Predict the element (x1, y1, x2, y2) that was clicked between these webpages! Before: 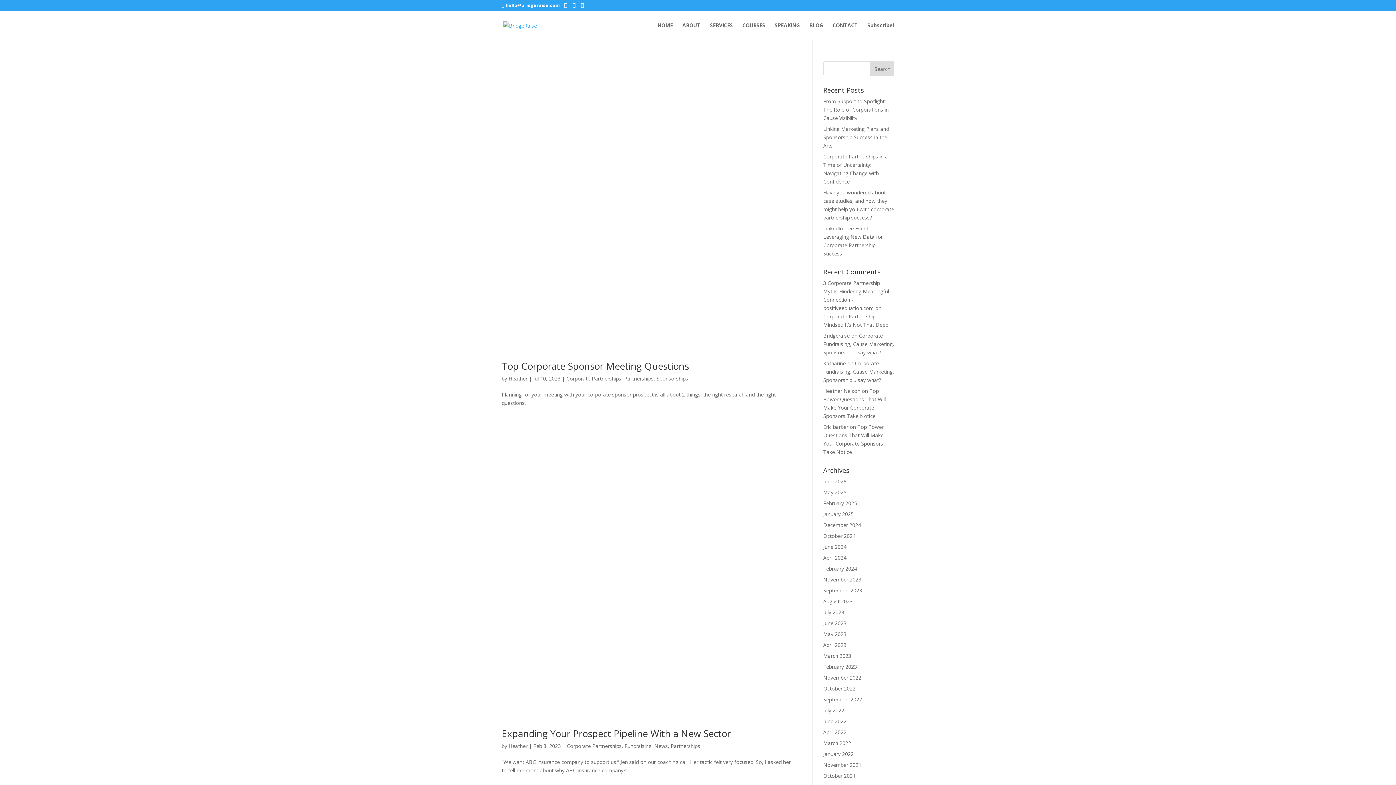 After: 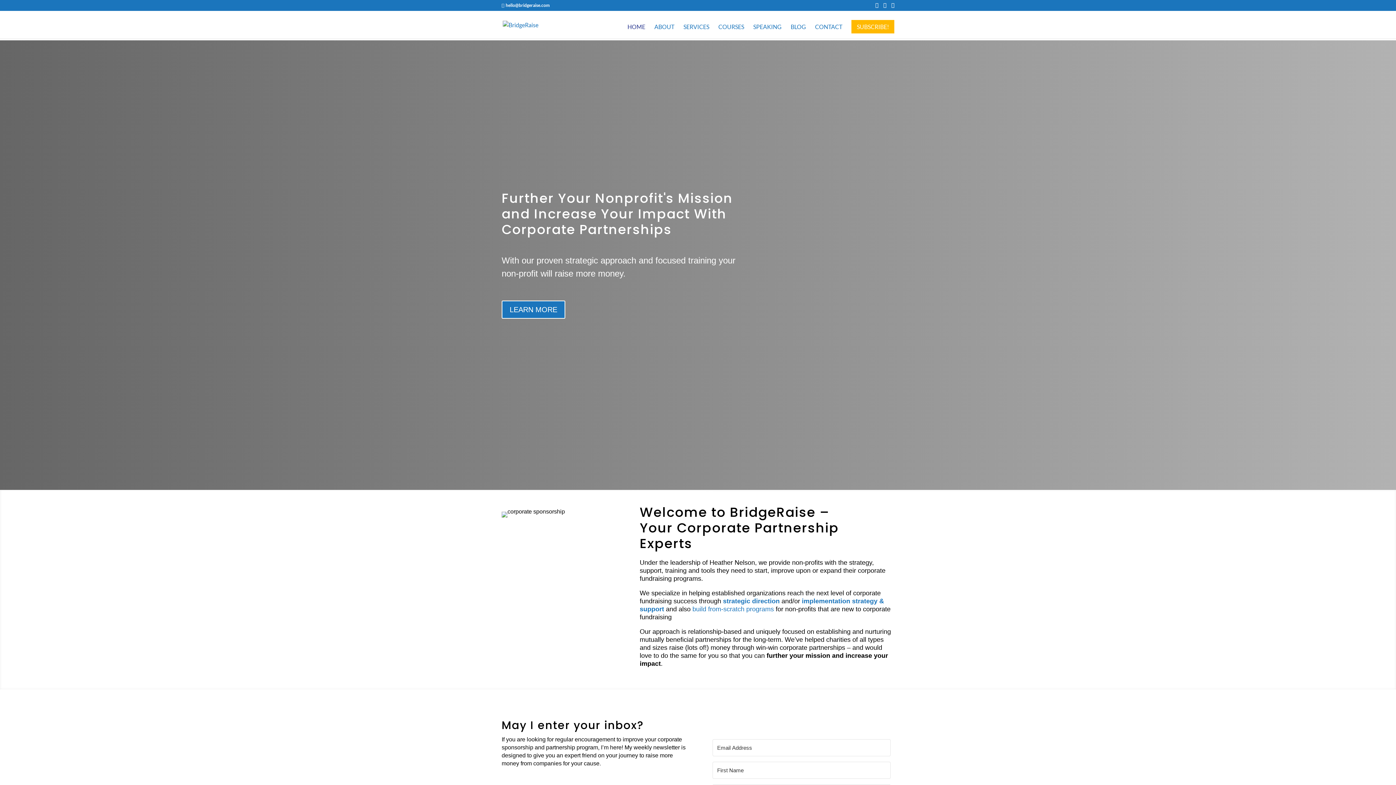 Action: label: Heather Nelson bbox: (823, 387, 860, 394)